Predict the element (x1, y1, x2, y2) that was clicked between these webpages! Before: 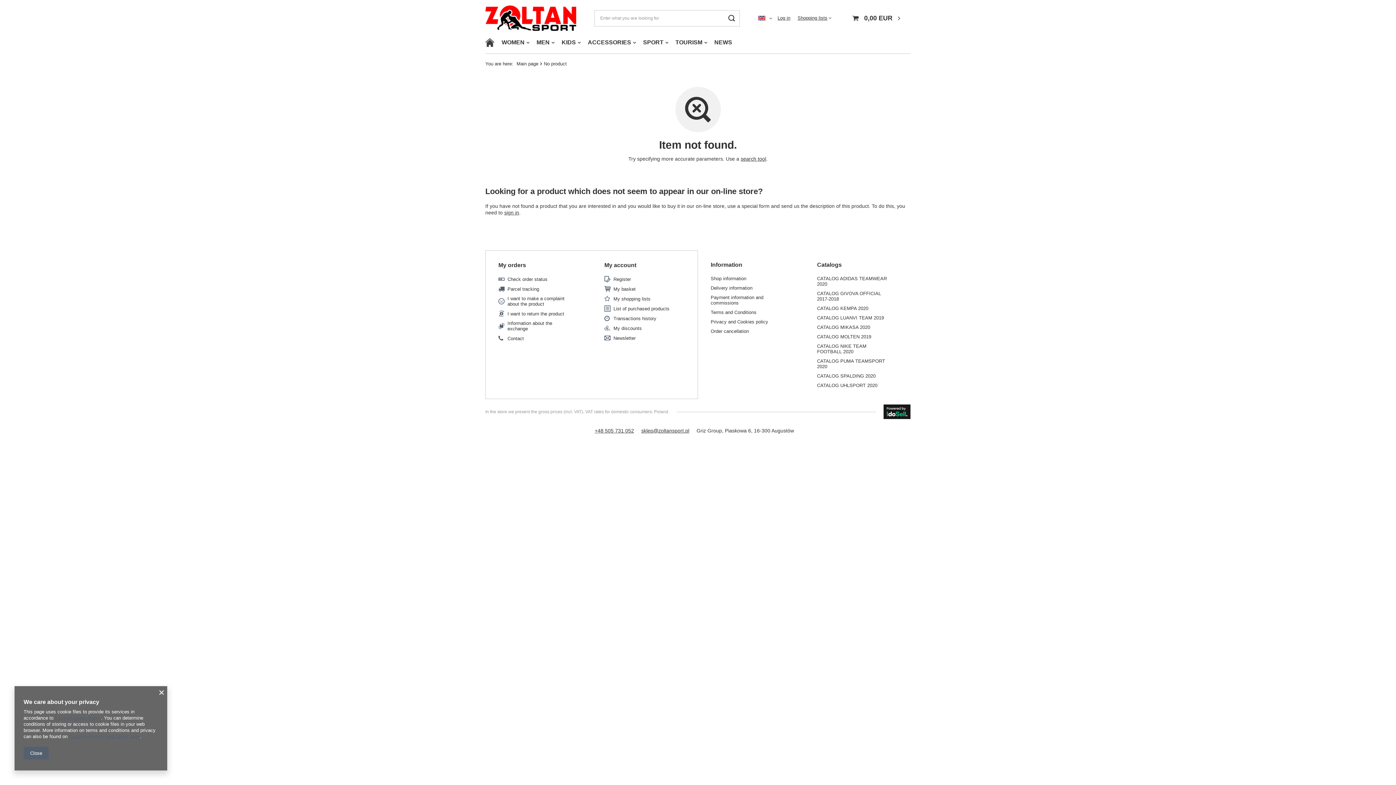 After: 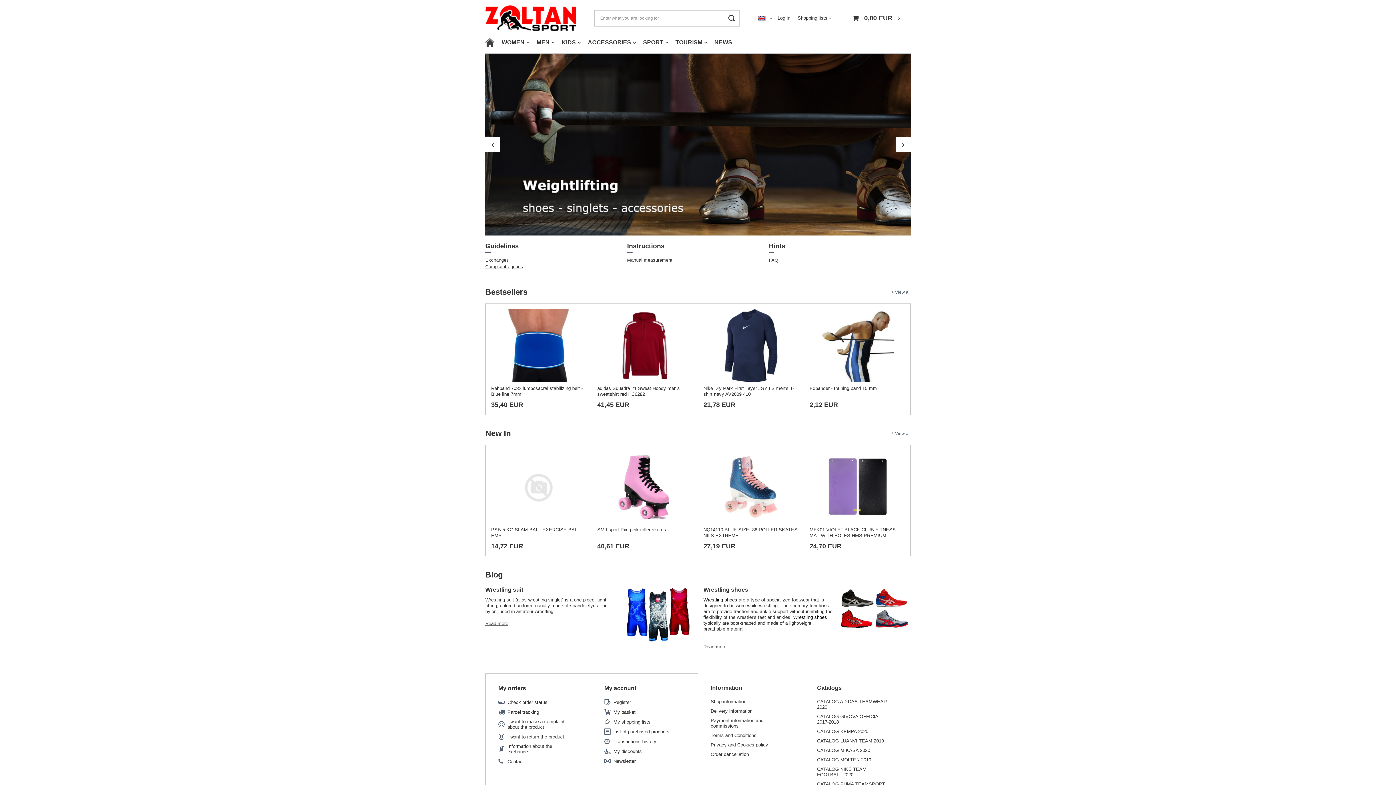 Action: bbox: (481, 36, 498, 49)